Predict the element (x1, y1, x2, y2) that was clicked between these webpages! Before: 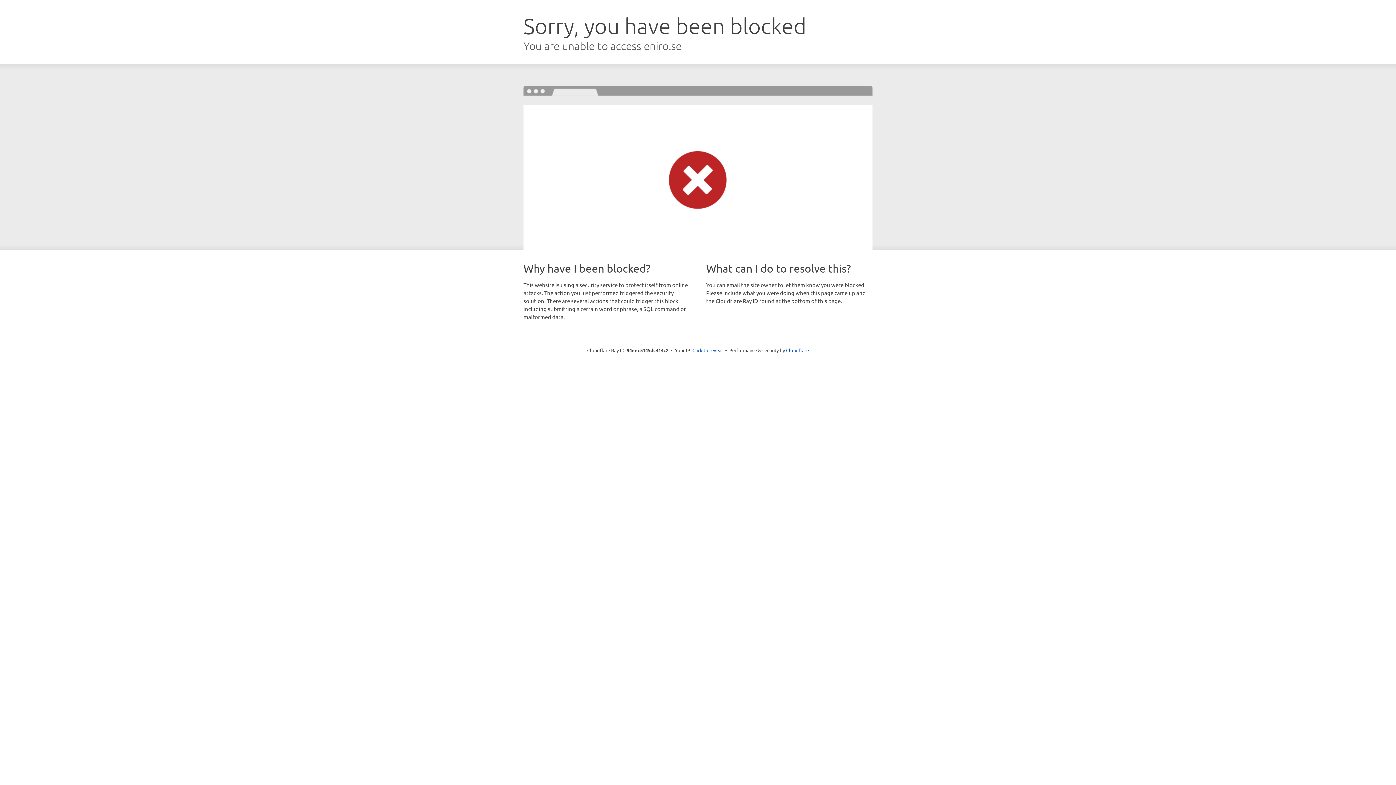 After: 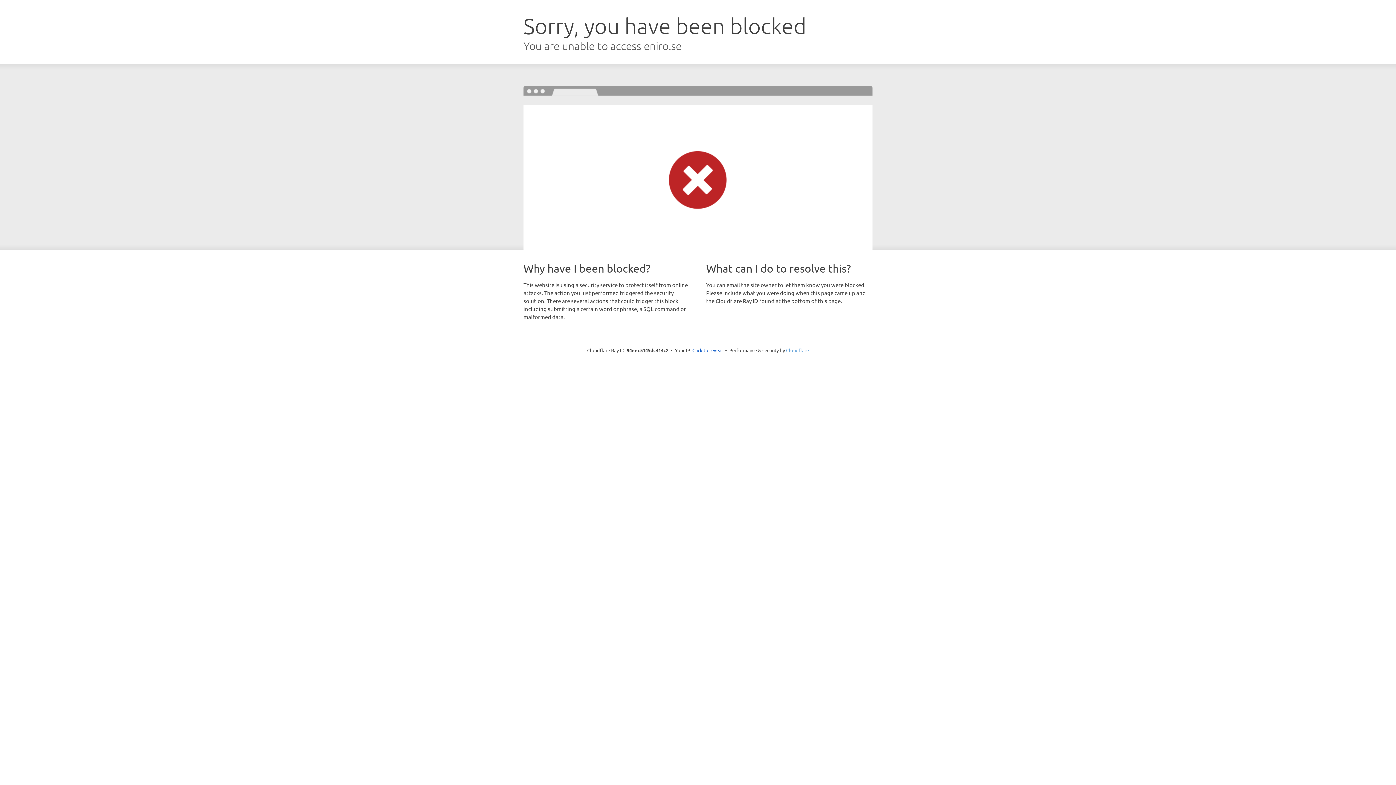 Action: label: Cloudflare bbox: (786, 347, 809, 353)